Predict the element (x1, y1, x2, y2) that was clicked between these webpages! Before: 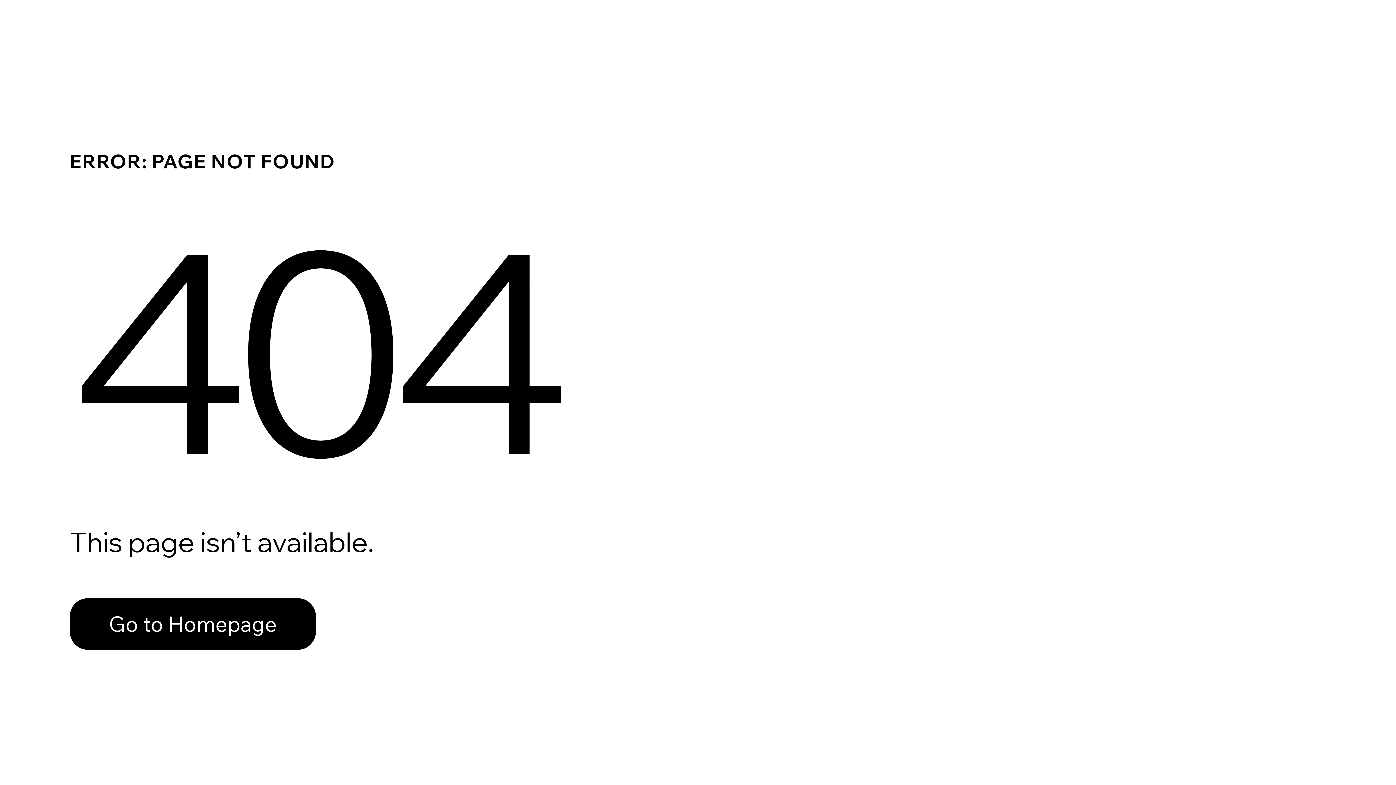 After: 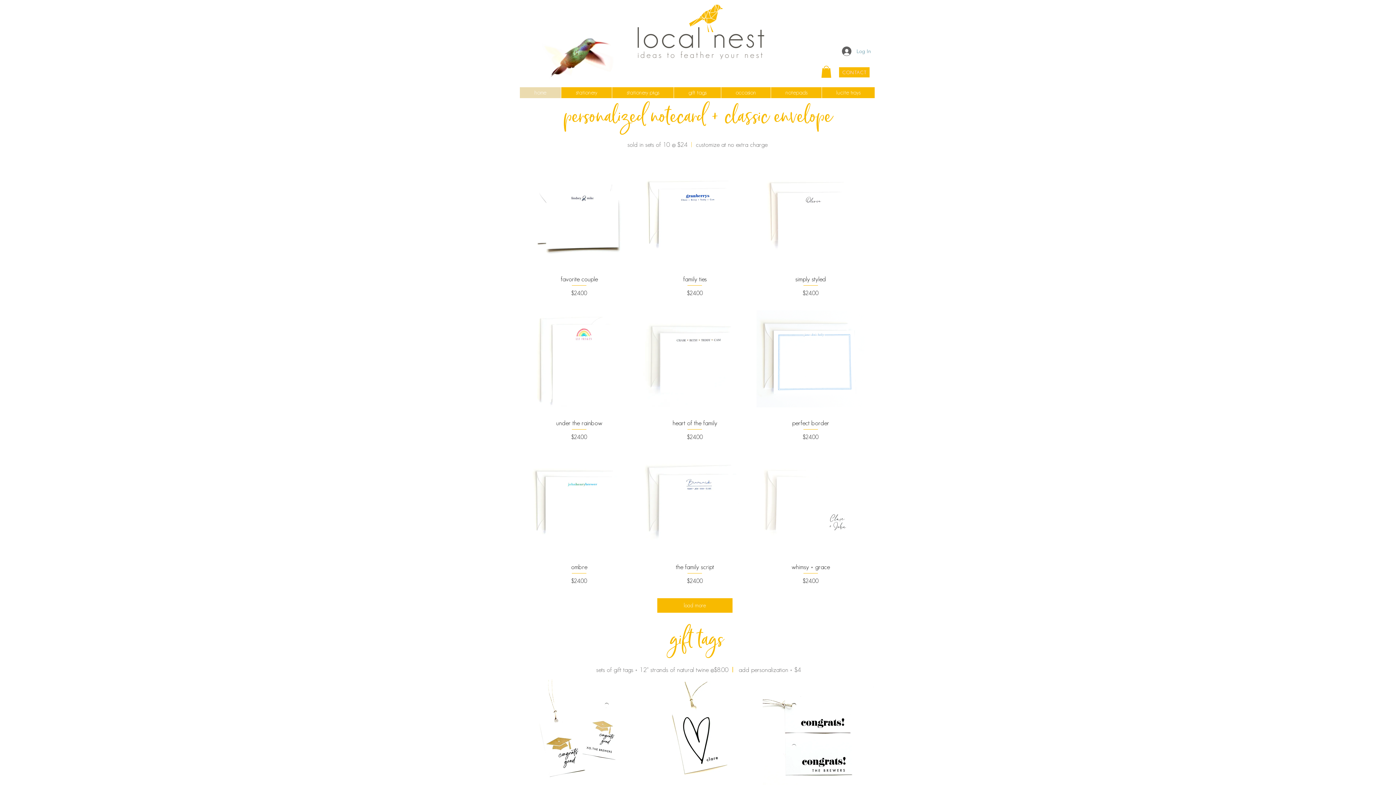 Action: bbox: (69, 598, 316, 650) label: Go to Homepage